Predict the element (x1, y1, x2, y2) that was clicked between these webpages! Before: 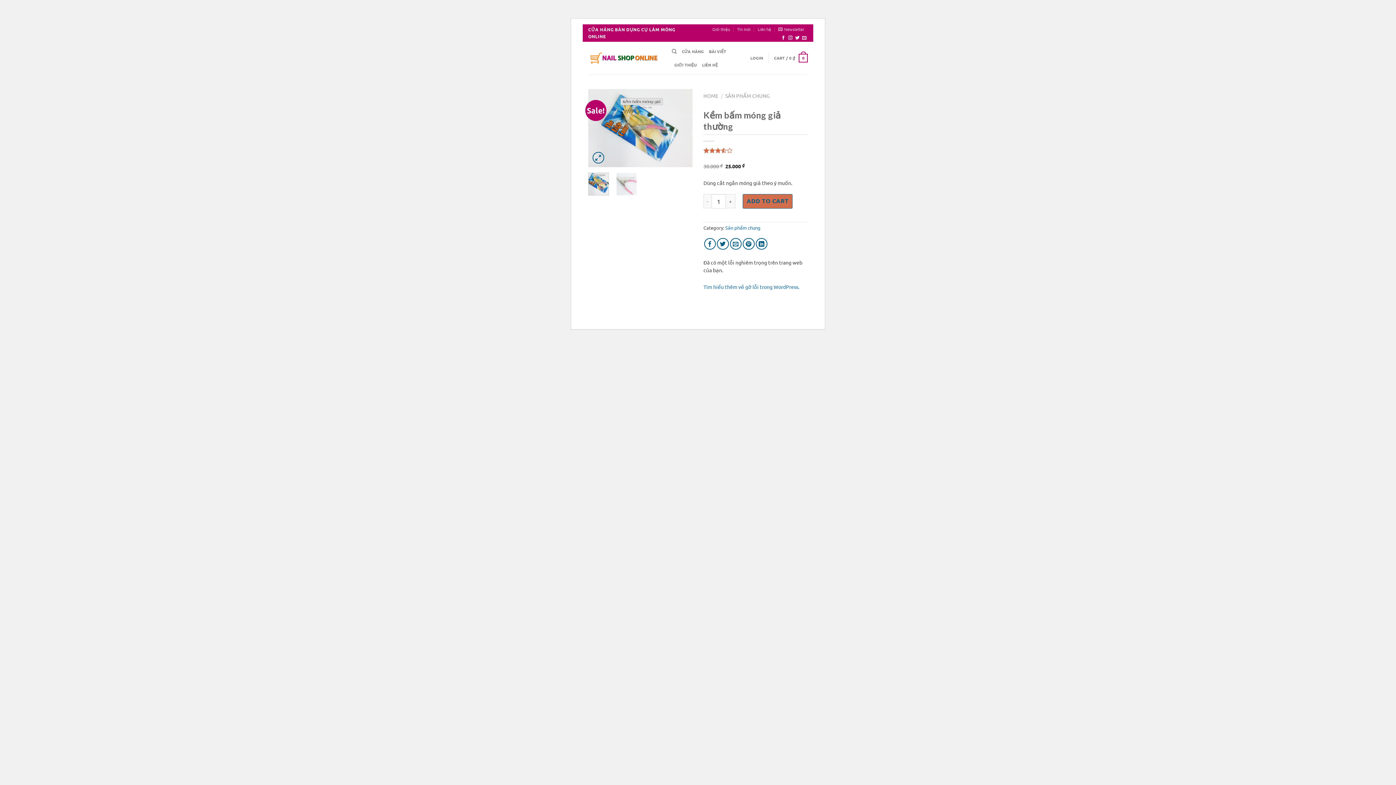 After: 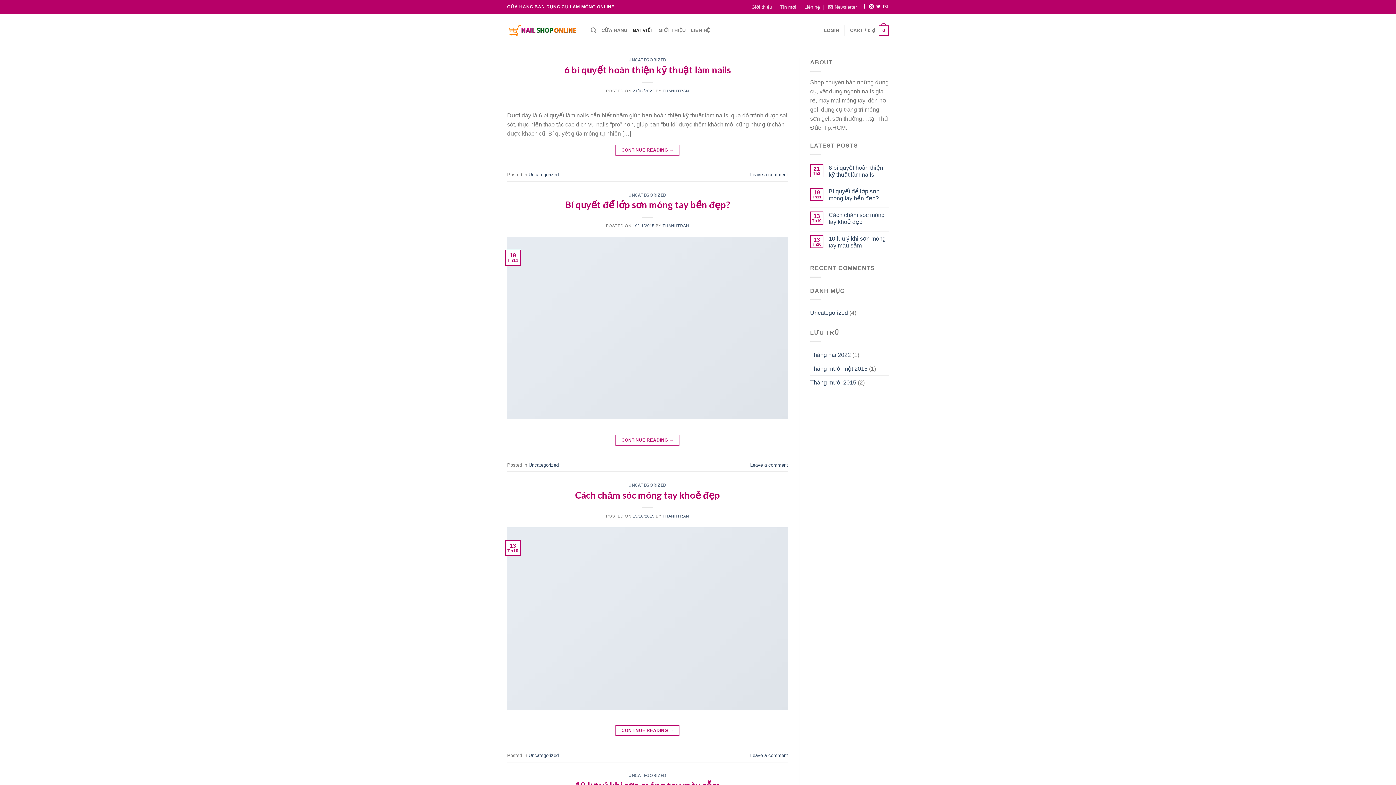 Action: bbox: (709, 44, 726, 58) label: BÀI VIẾT